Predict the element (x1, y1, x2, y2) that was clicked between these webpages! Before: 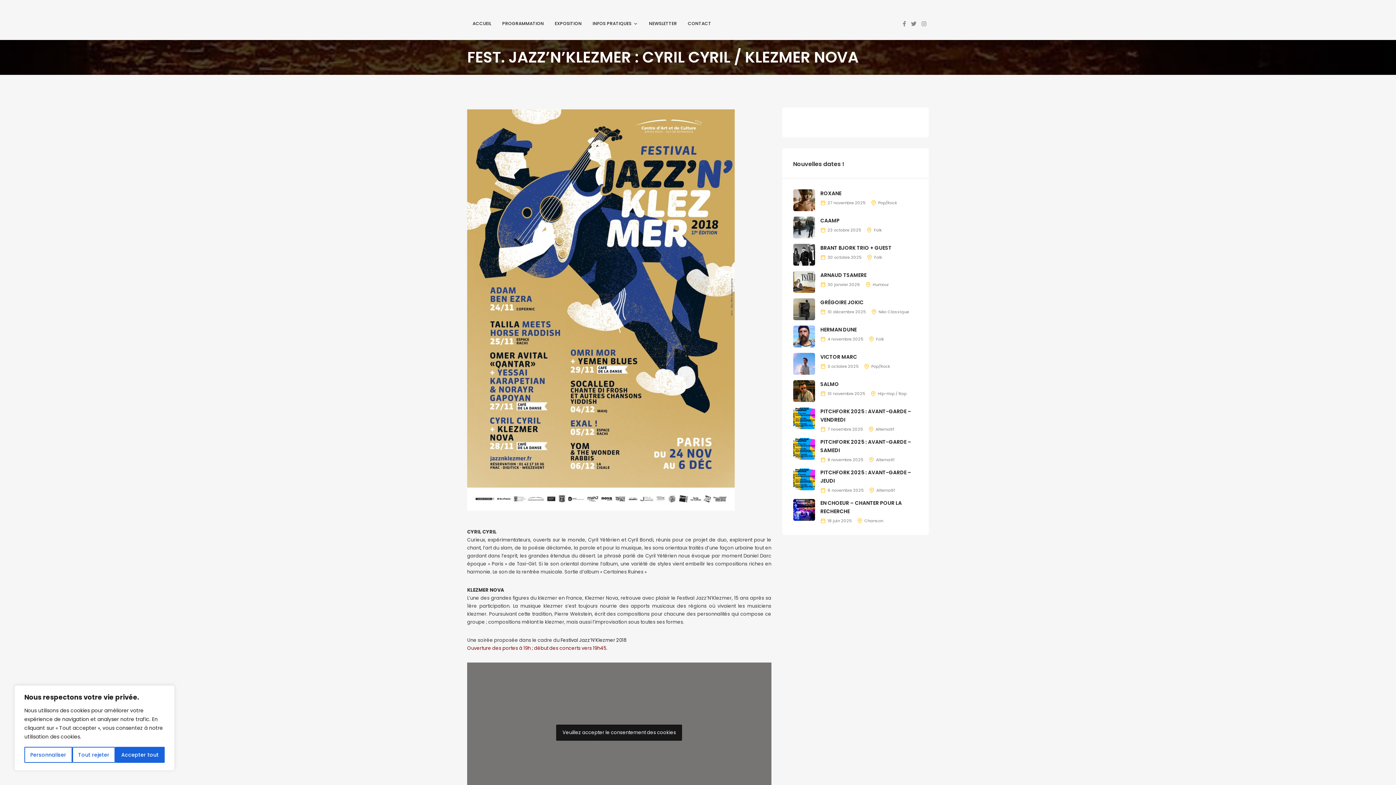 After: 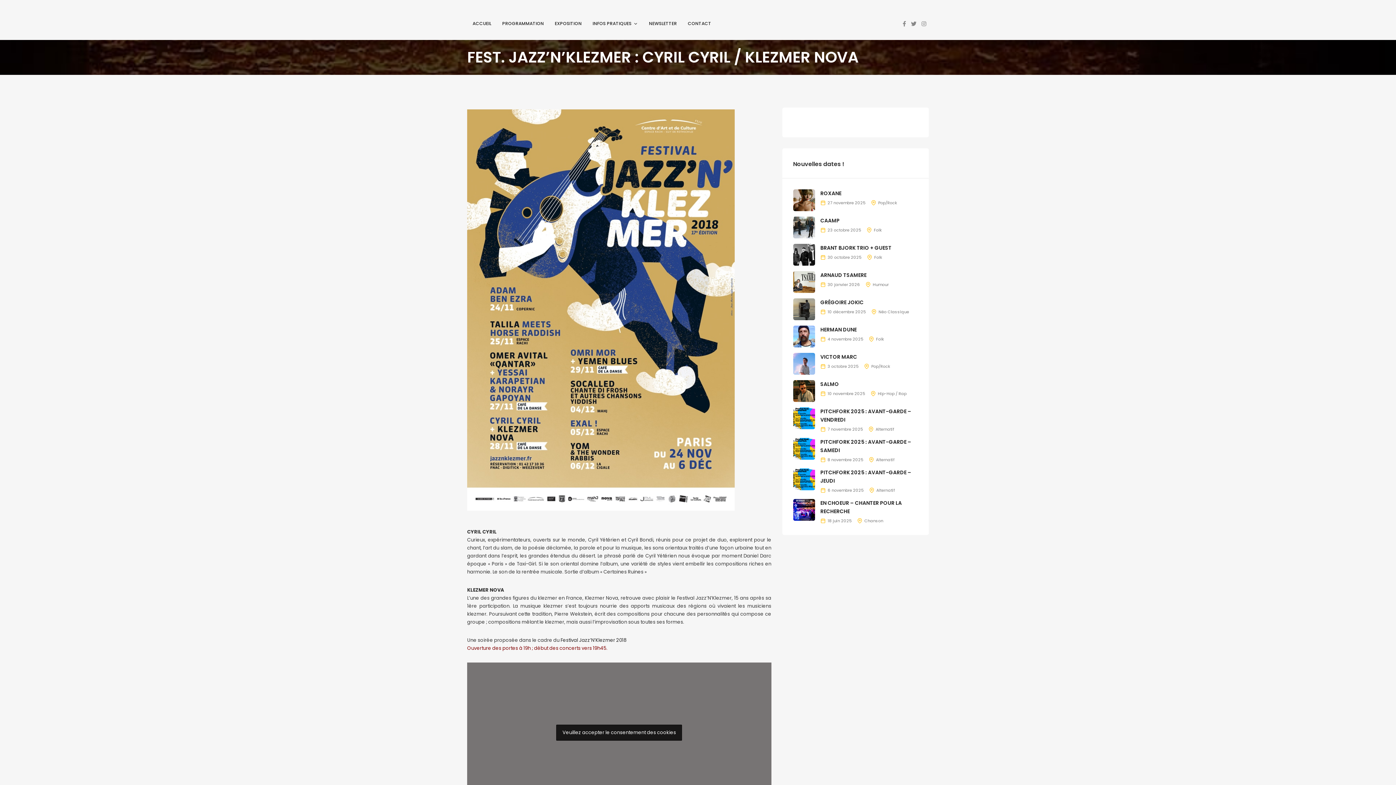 Action: bbox: (72, 747, 115, 763) label: Tout rejeter